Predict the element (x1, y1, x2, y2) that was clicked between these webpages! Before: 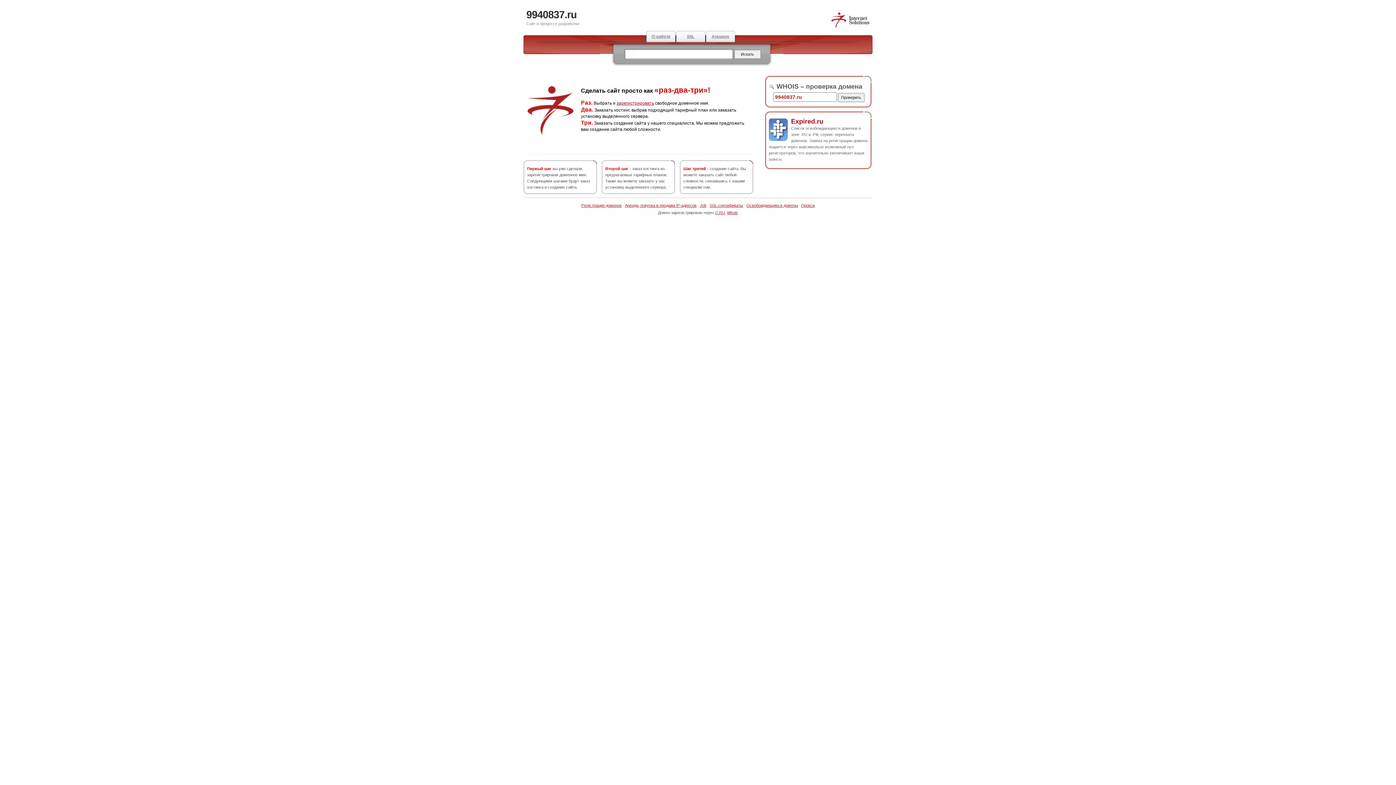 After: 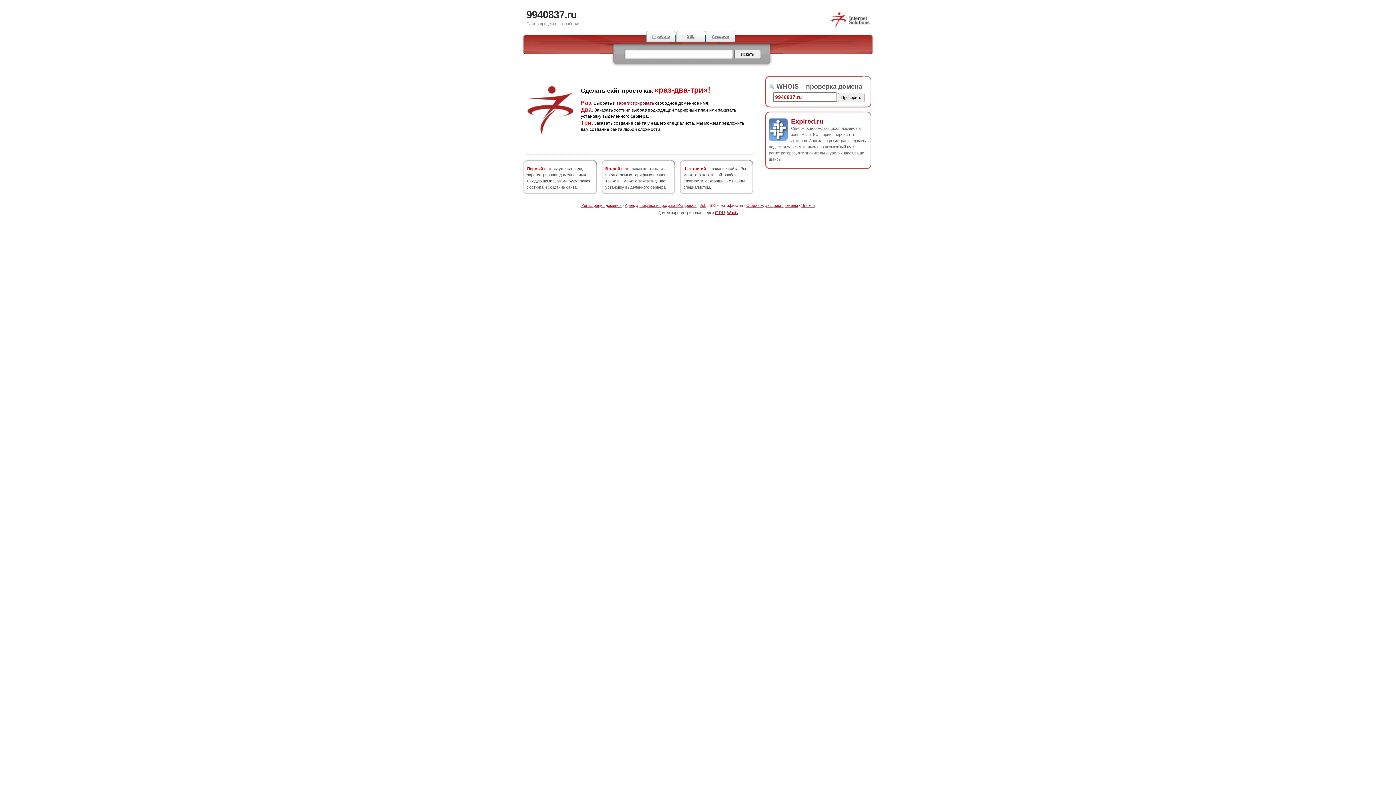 Action: bbox: (709, 203, 743, 207) label: SSL-сертификаты